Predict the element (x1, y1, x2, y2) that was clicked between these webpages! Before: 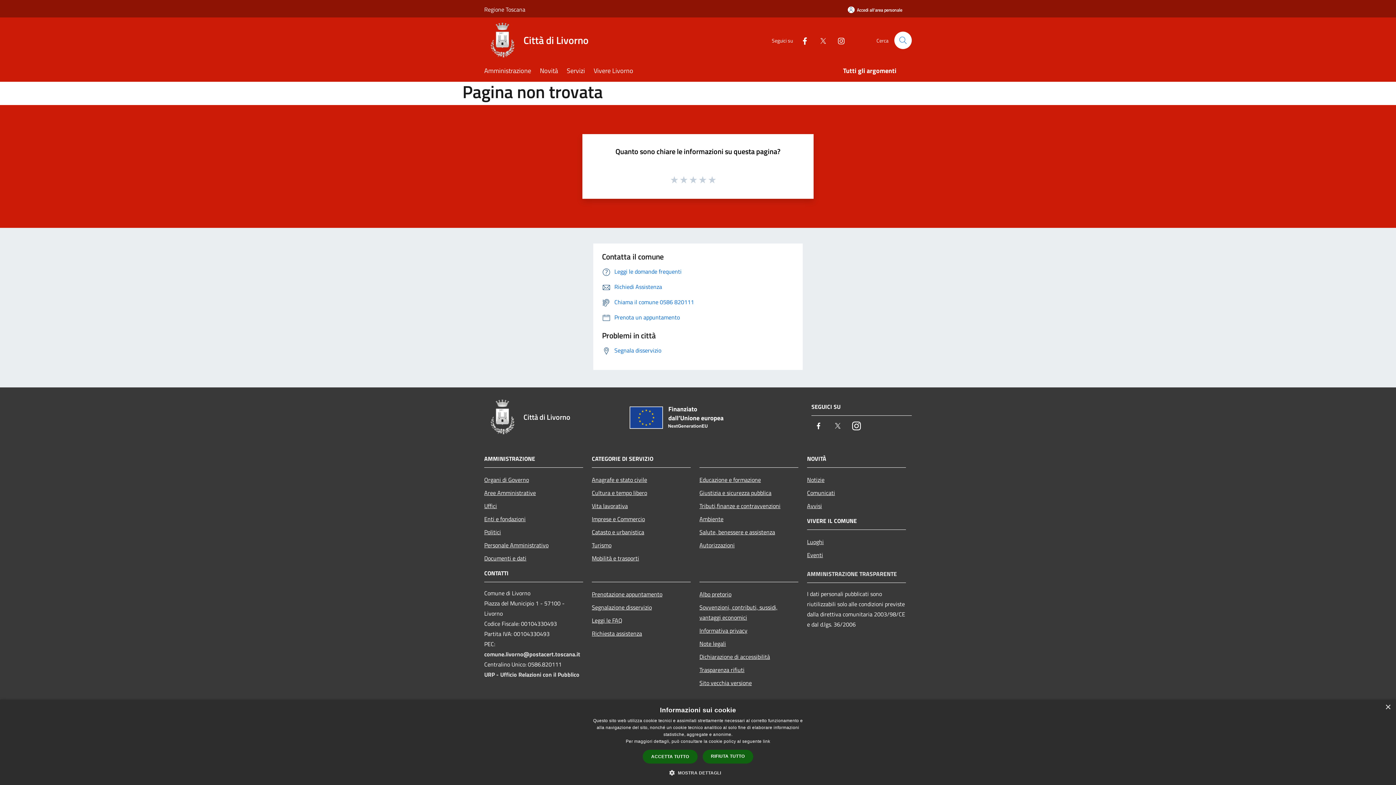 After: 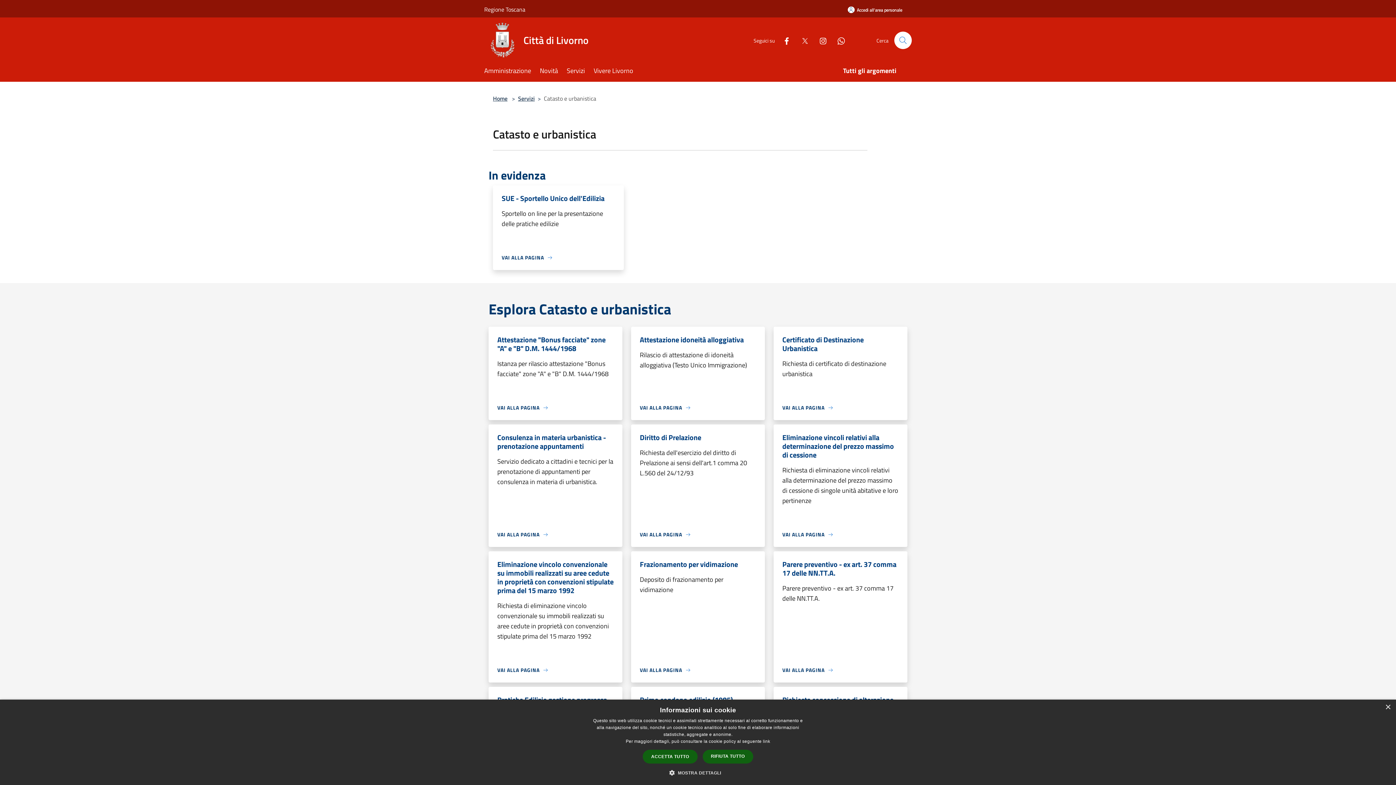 Action: bbox: (592, 525, 690, 538) label: Catasto e urbanistica